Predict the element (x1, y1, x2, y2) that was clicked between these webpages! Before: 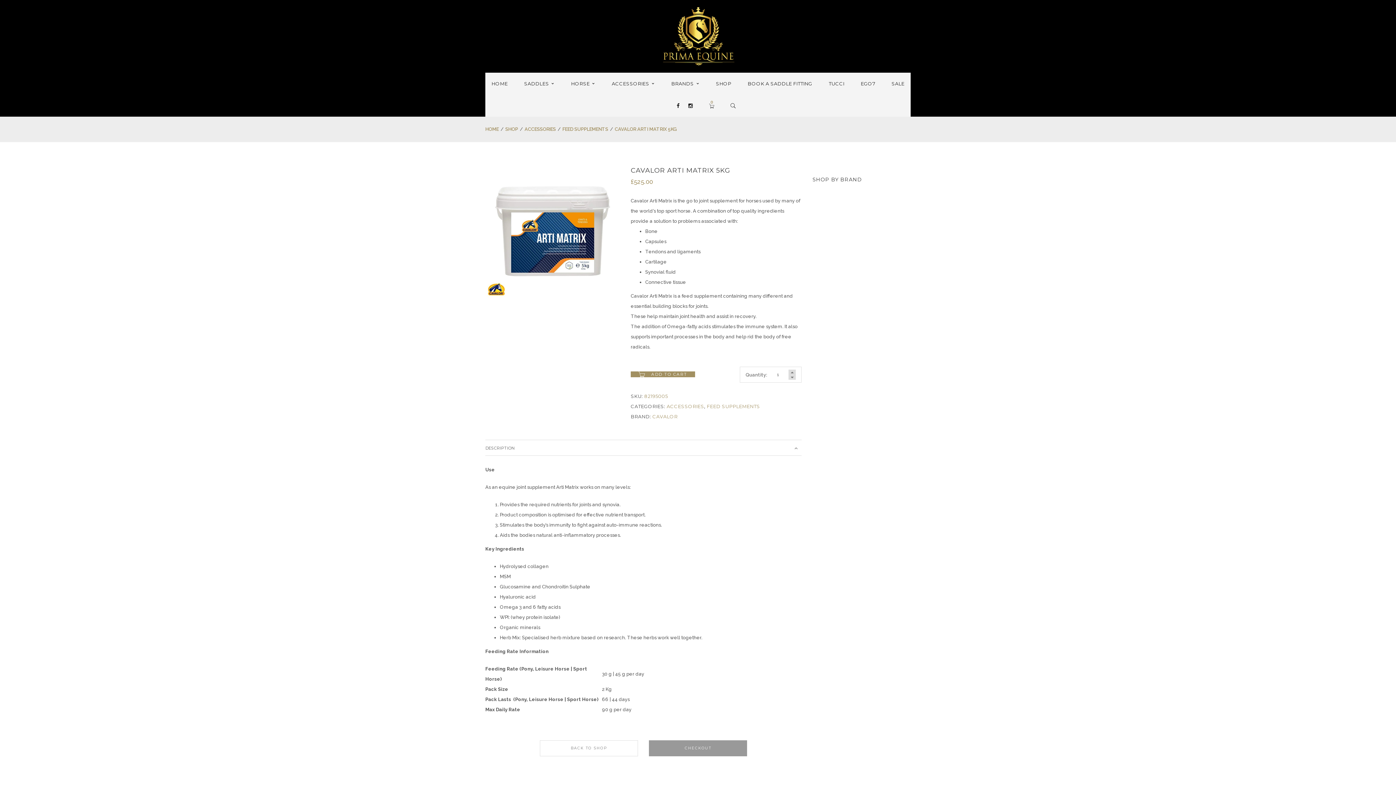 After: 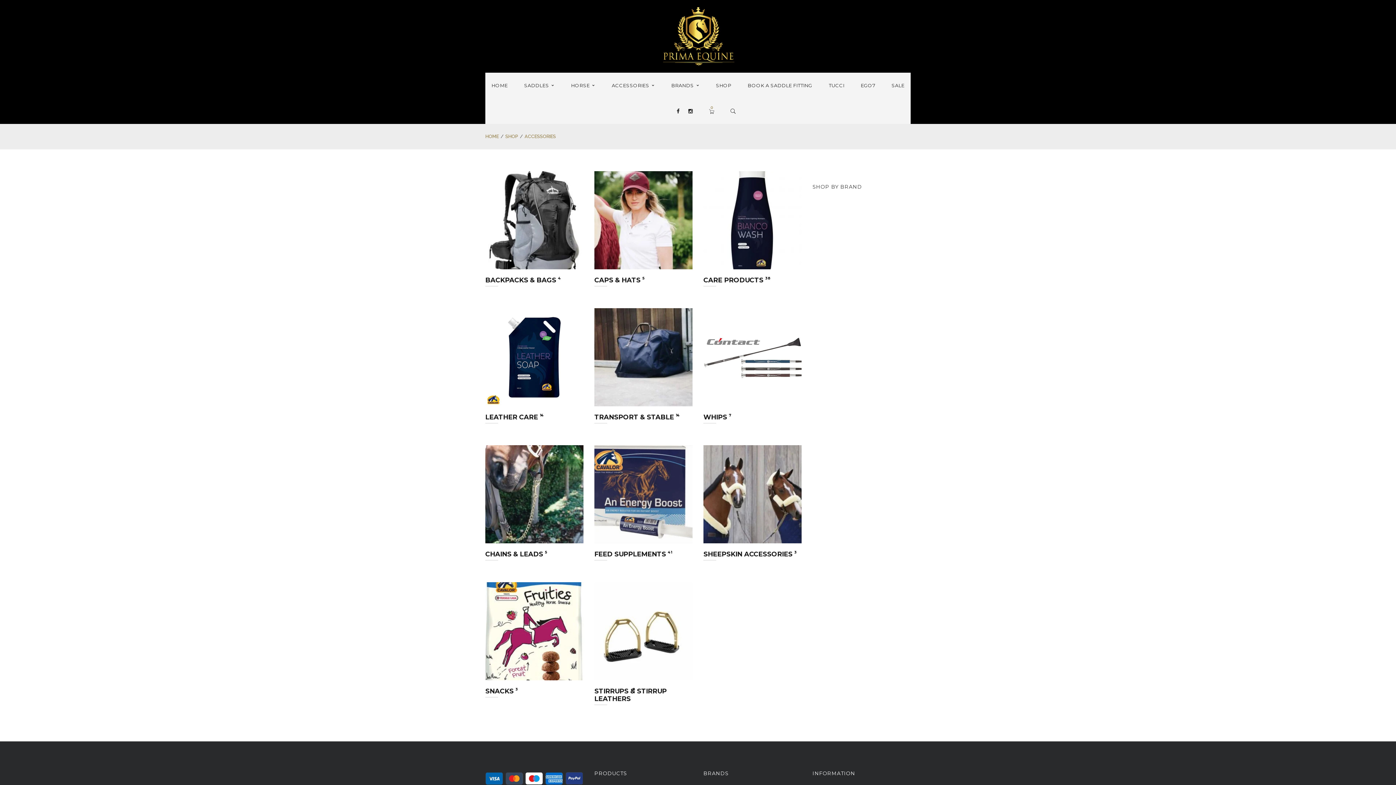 Action: bbox: (524, 126, 556, 132) label: ACCESSORIES